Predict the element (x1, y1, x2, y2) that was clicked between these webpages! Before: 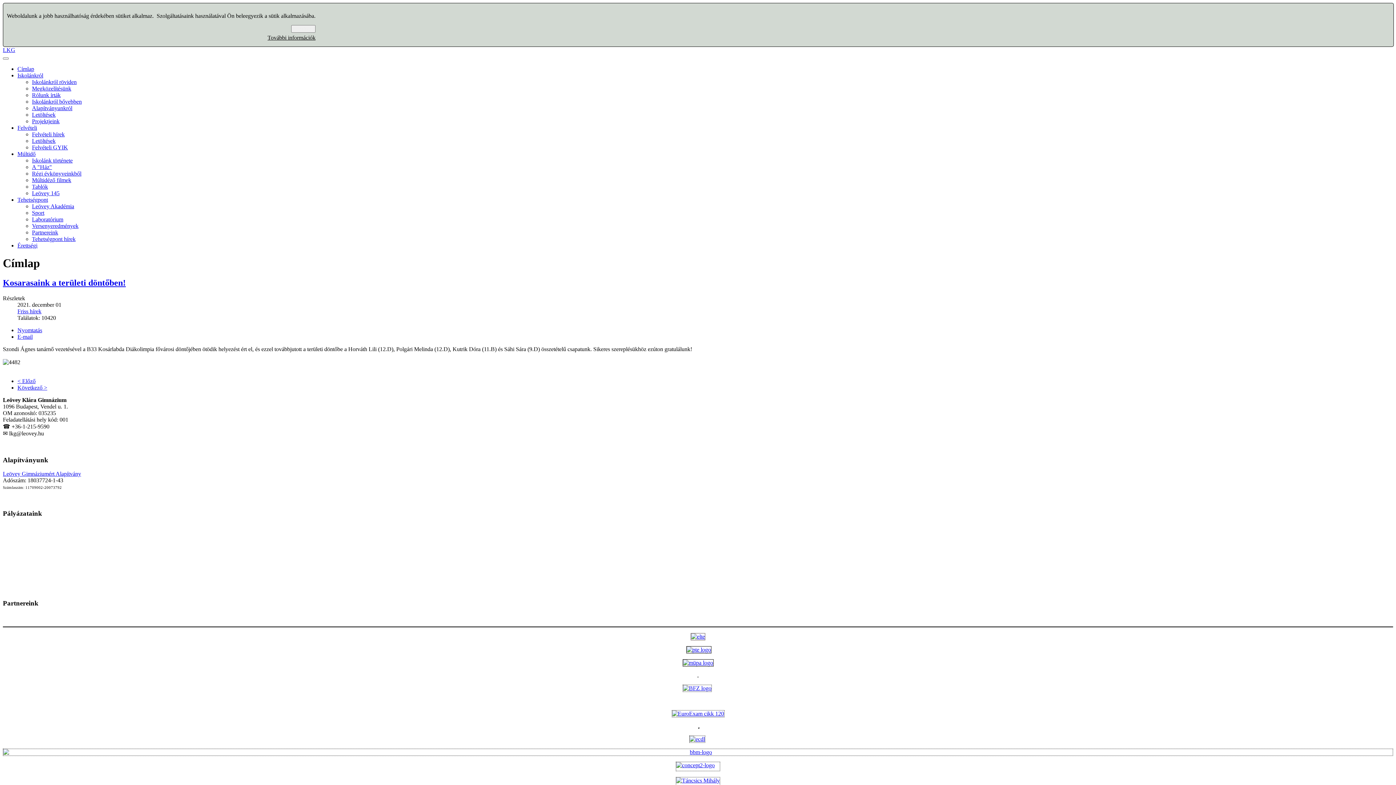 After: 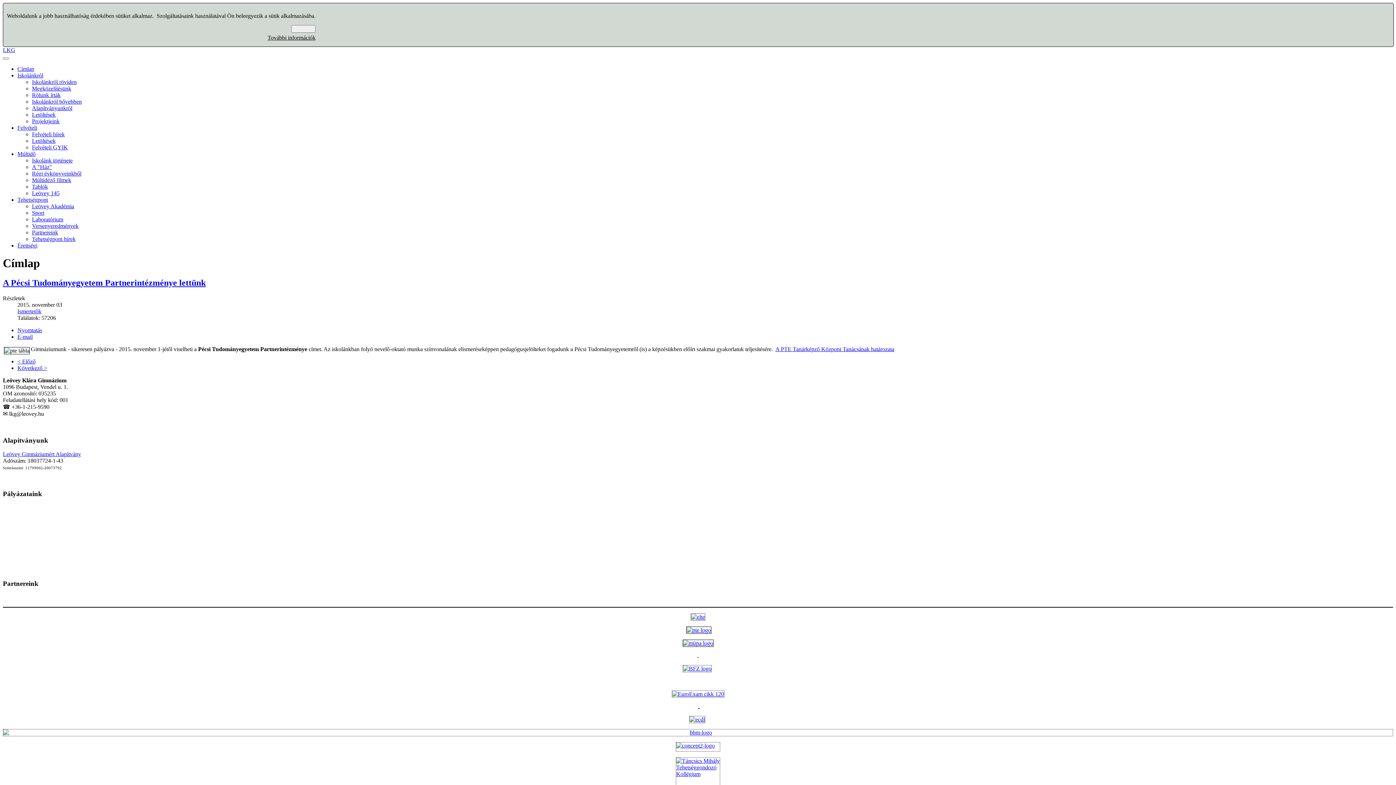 Action: bbox: (686, 646, 711, 653)